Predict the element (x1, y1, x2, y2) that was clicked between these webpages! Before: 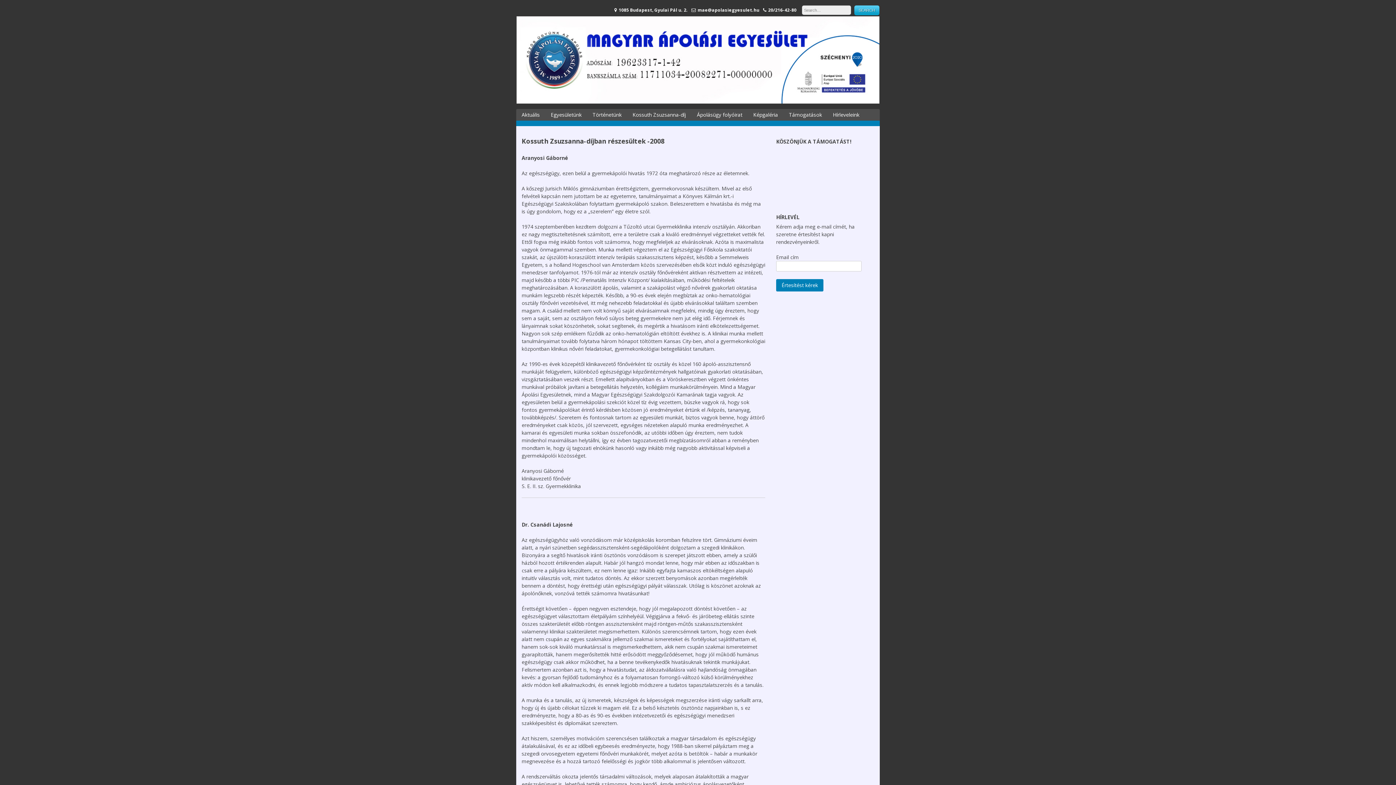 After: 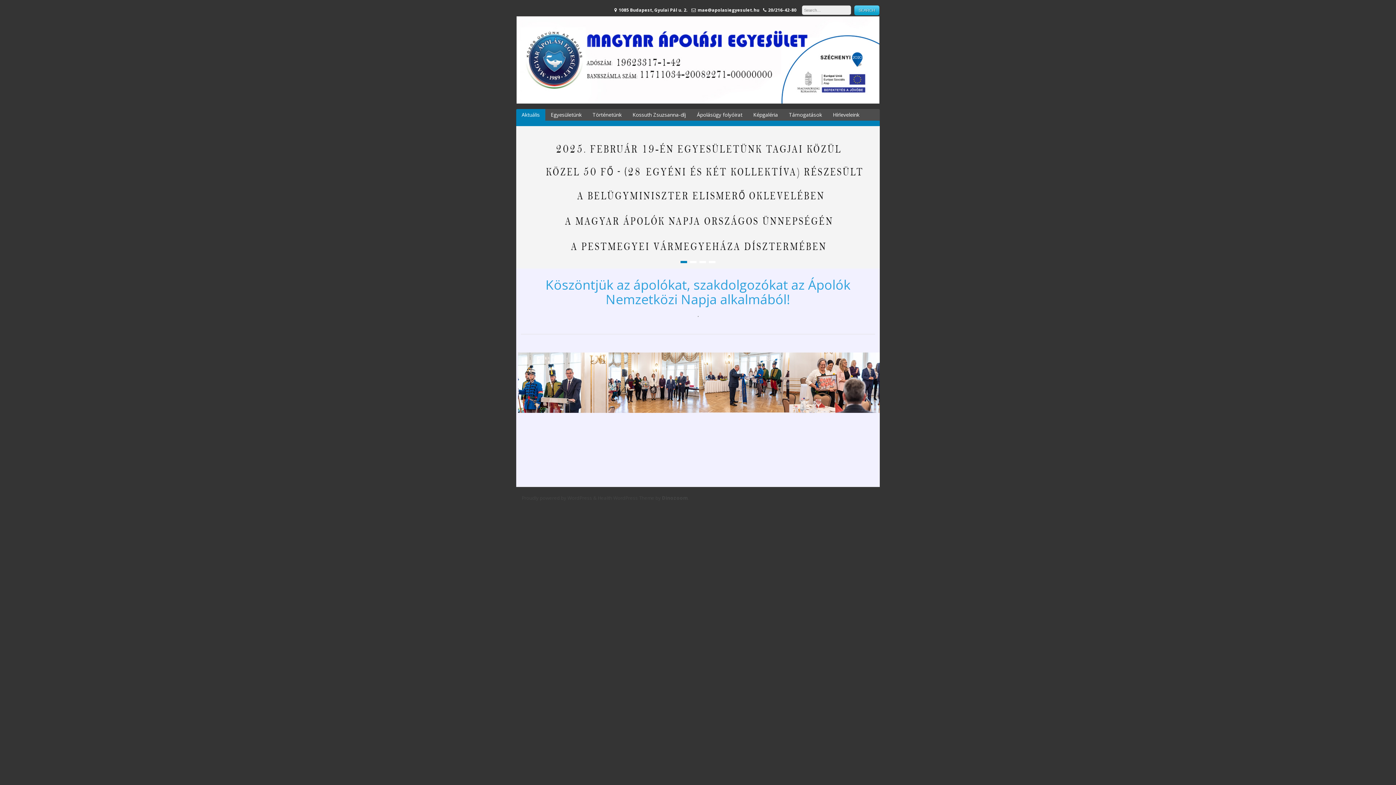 Action: bbox: (516, 98, 879, 104)